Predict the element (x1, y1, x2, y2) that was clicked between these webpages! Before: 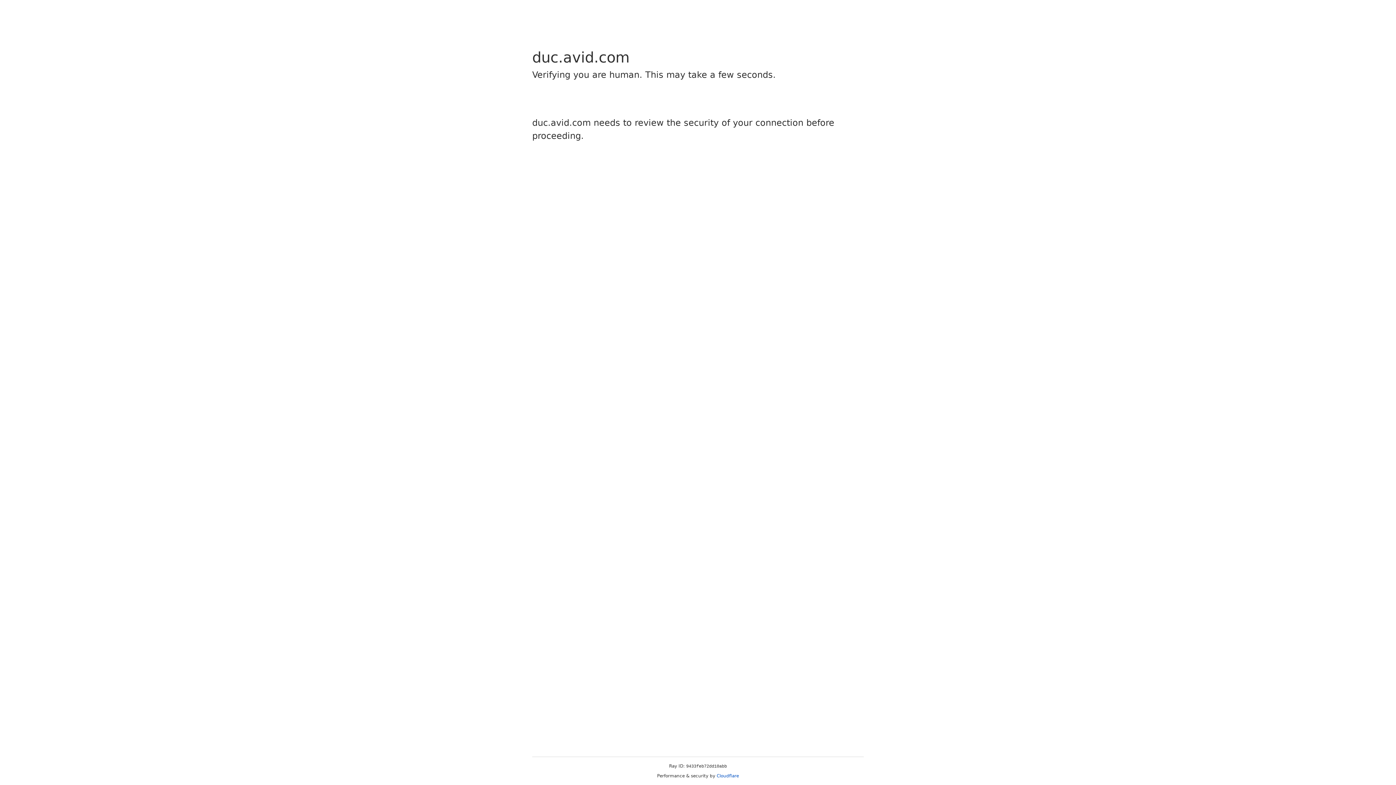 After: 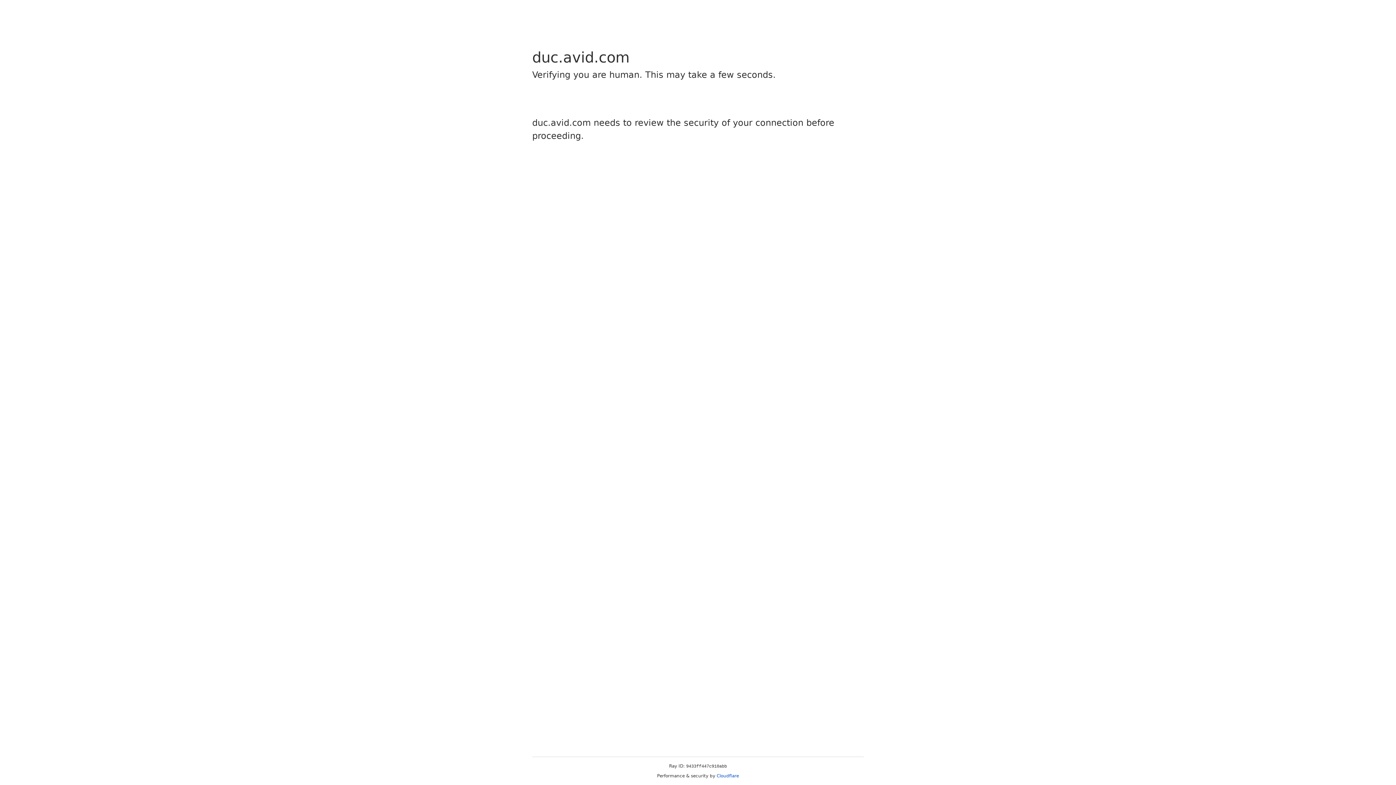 Action: bbox: (716, 773, 739, 778) label: Cloudflare